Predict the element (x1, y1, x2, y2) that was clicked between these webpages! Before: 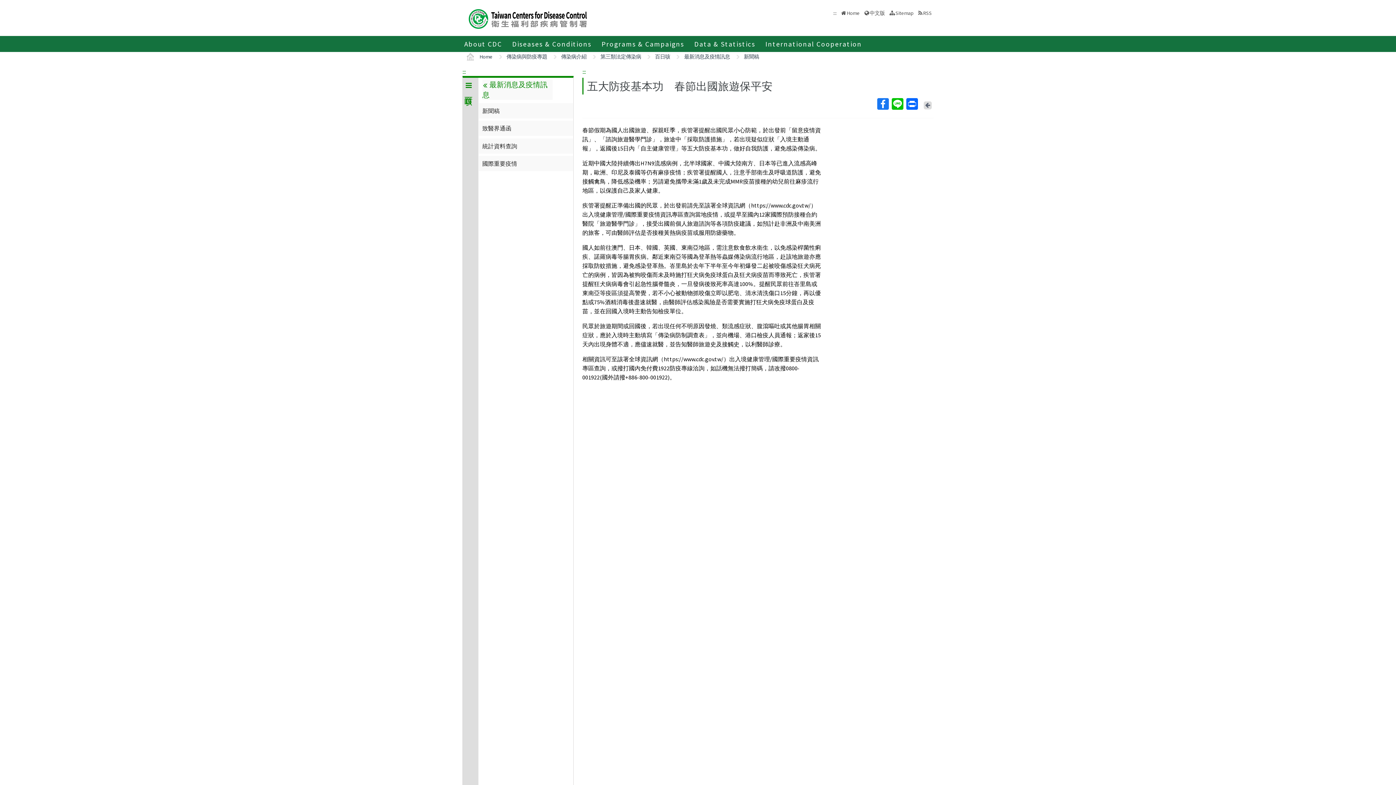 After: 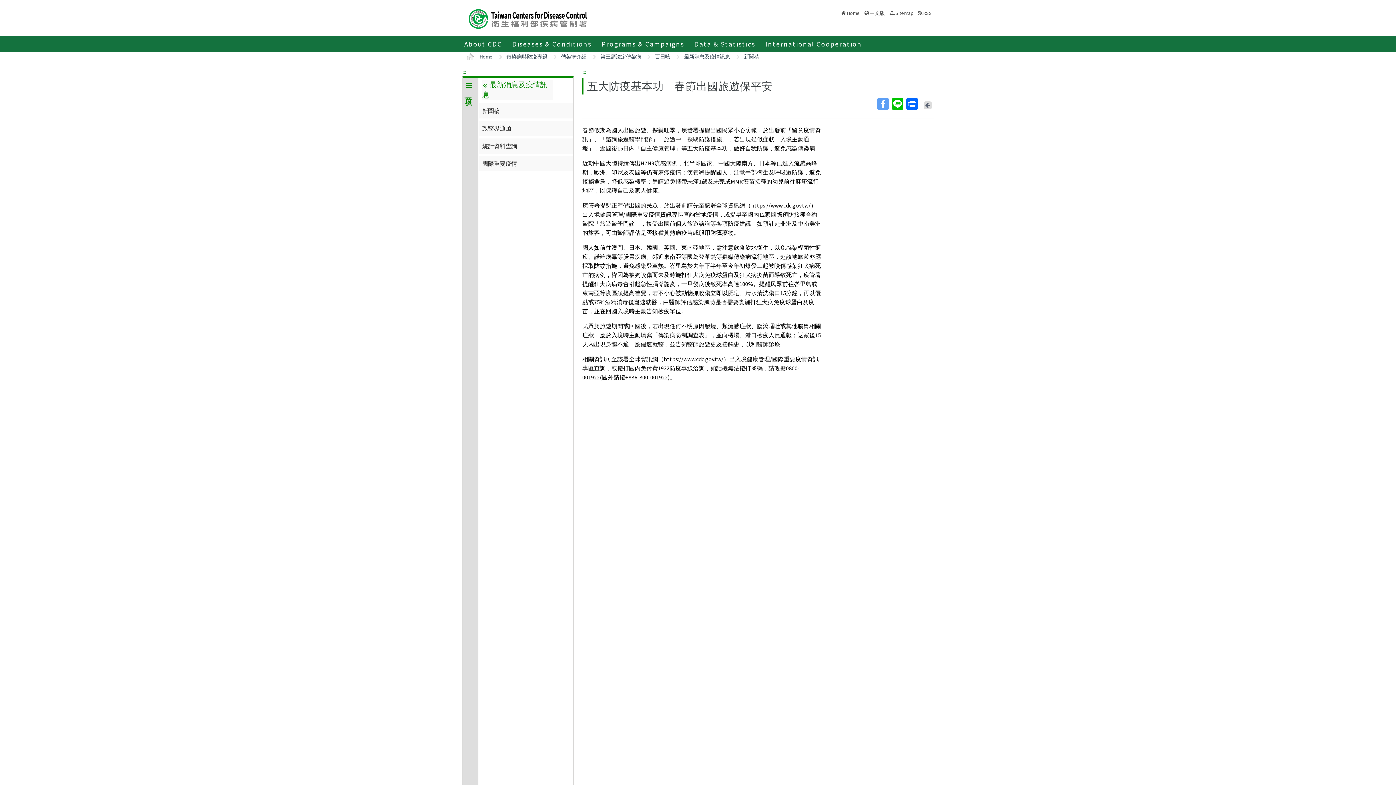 Action: bbox: (876, 98, 891, 109) label: Facebook
share to Facebook(open in new window)